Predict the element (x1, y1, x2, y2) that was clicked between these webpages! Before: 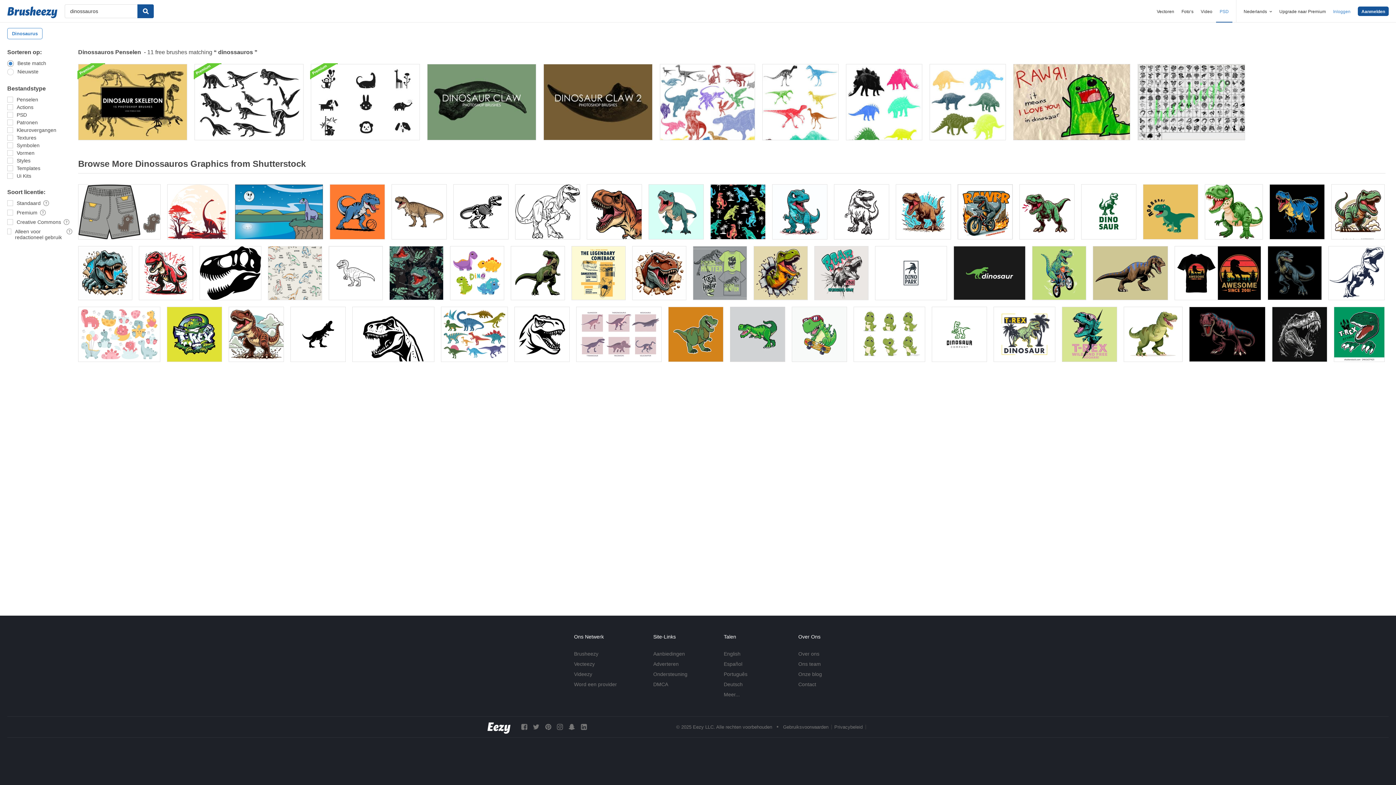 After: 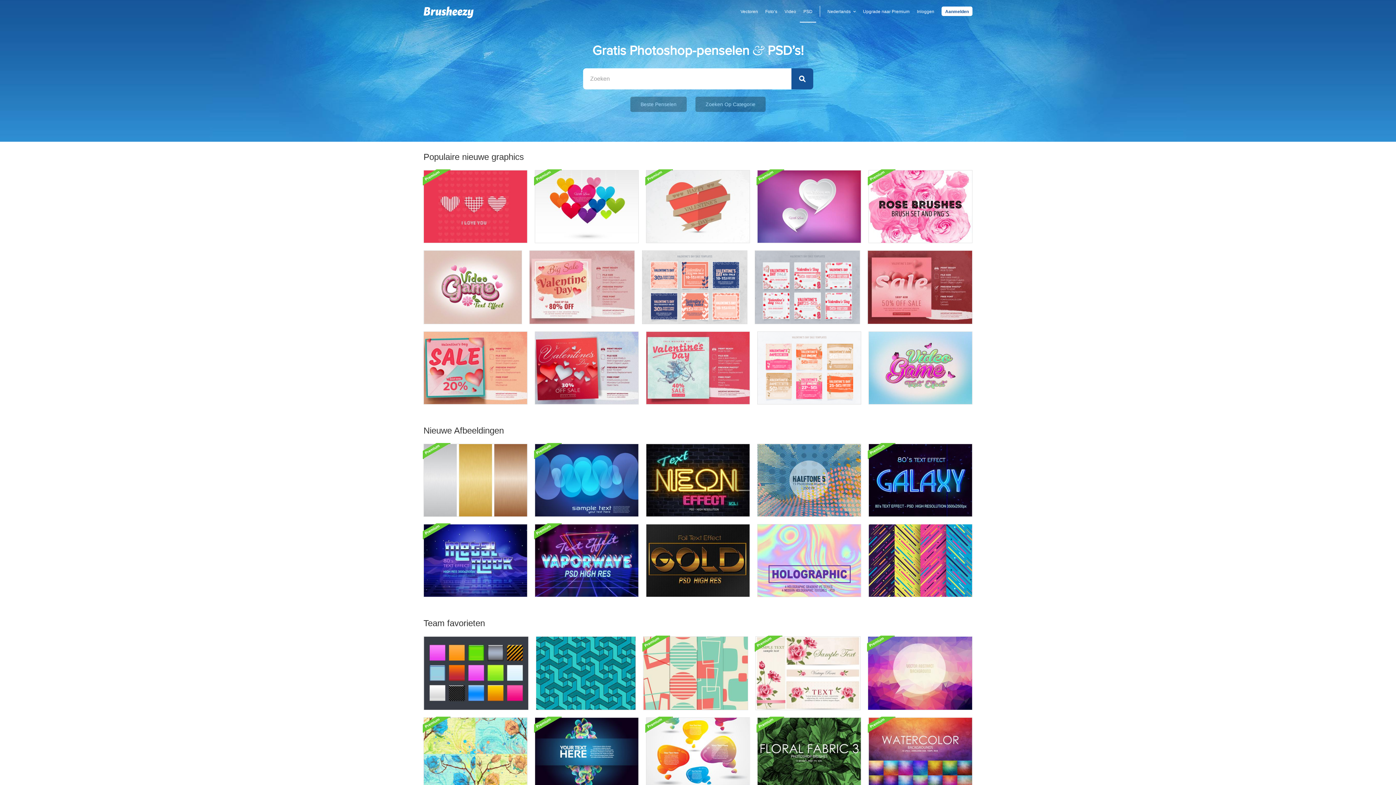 Action: bbox: (7, 6, 57, 18)